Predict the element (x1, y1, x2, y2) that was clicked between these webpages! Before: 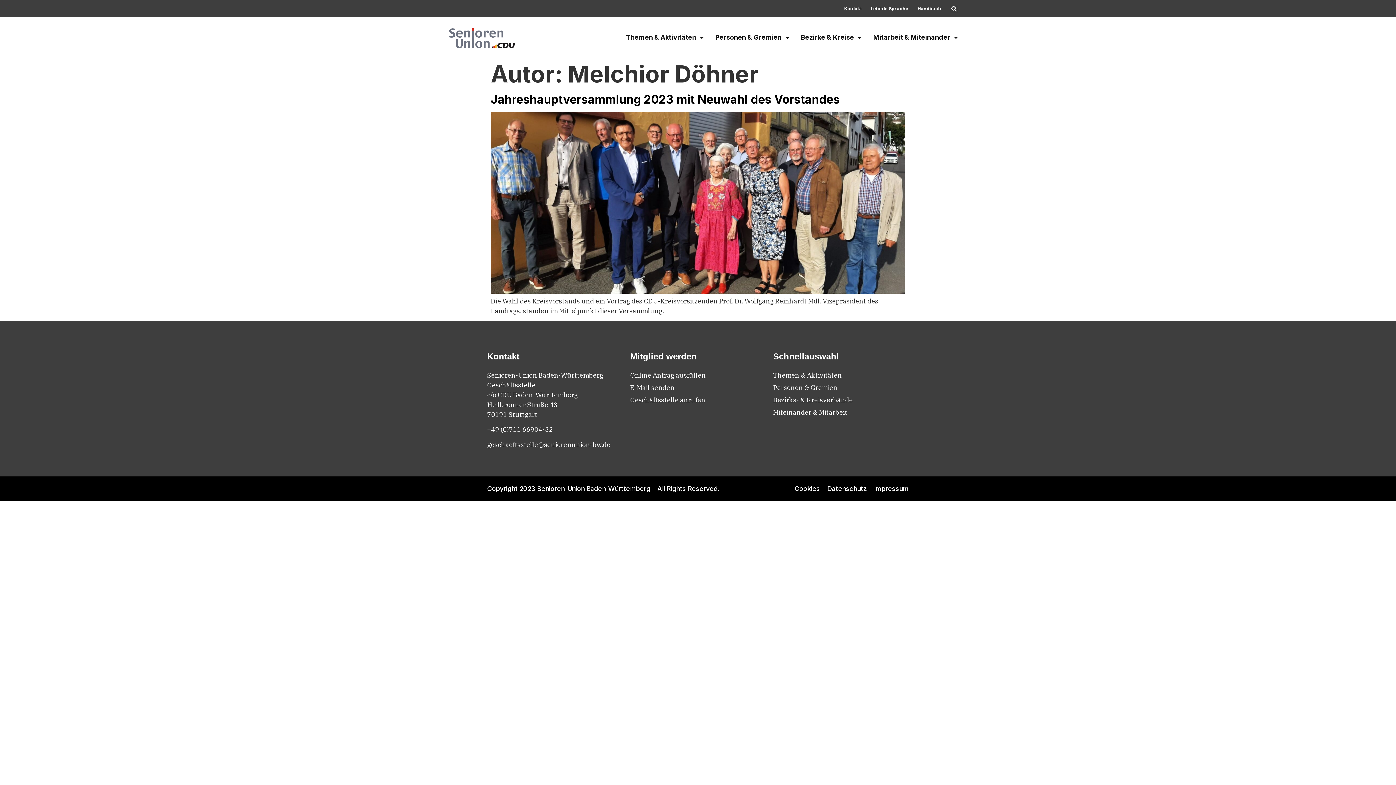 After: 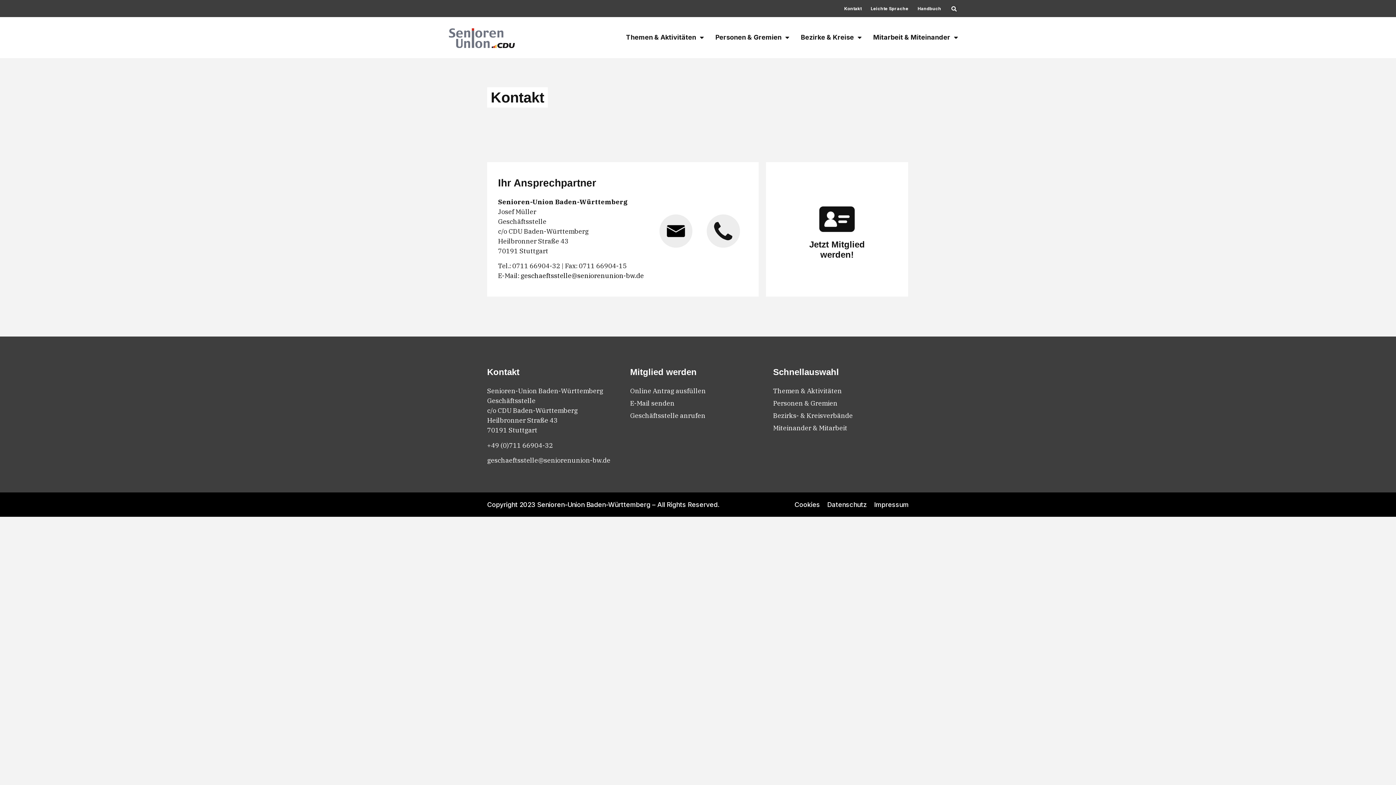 Action: bbox: (844, 5, 861, 11) label: Kontakt